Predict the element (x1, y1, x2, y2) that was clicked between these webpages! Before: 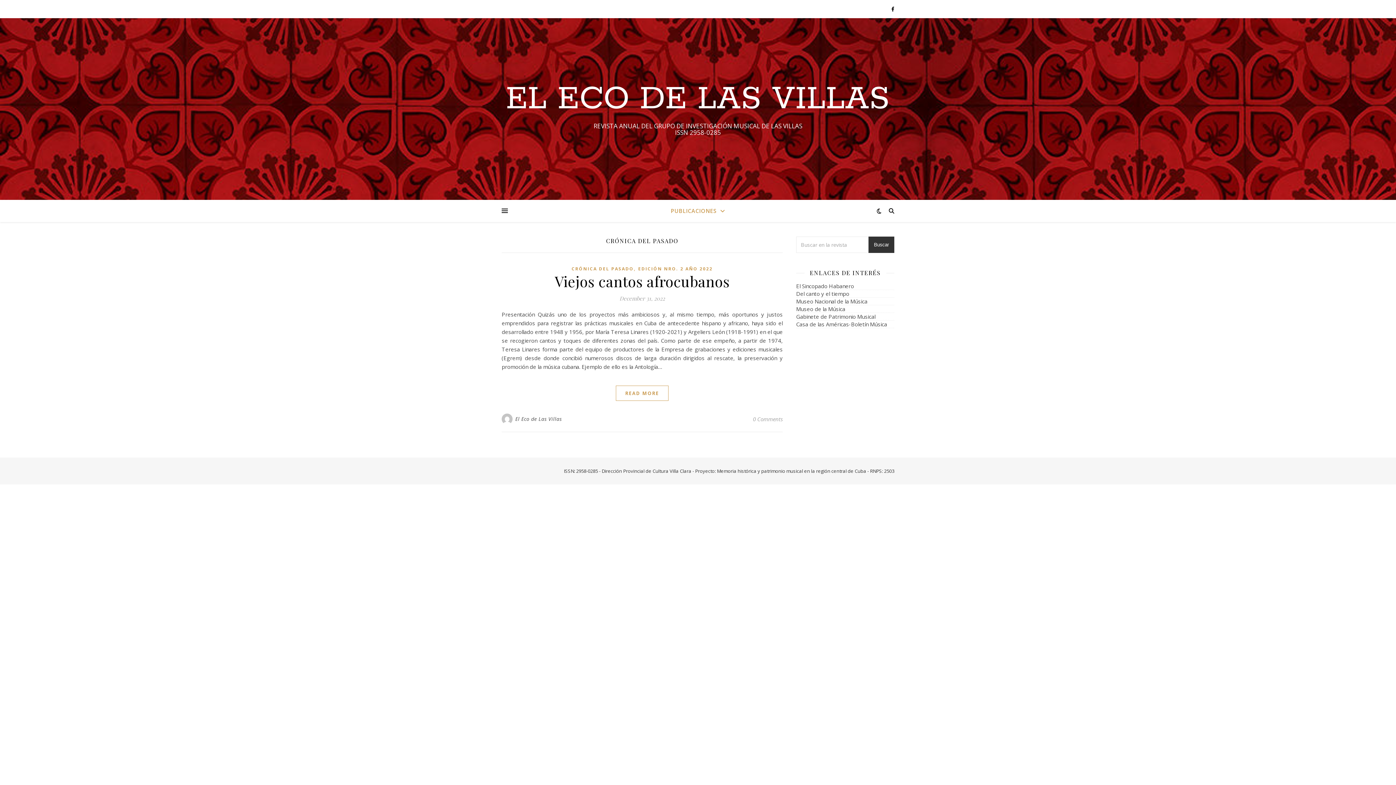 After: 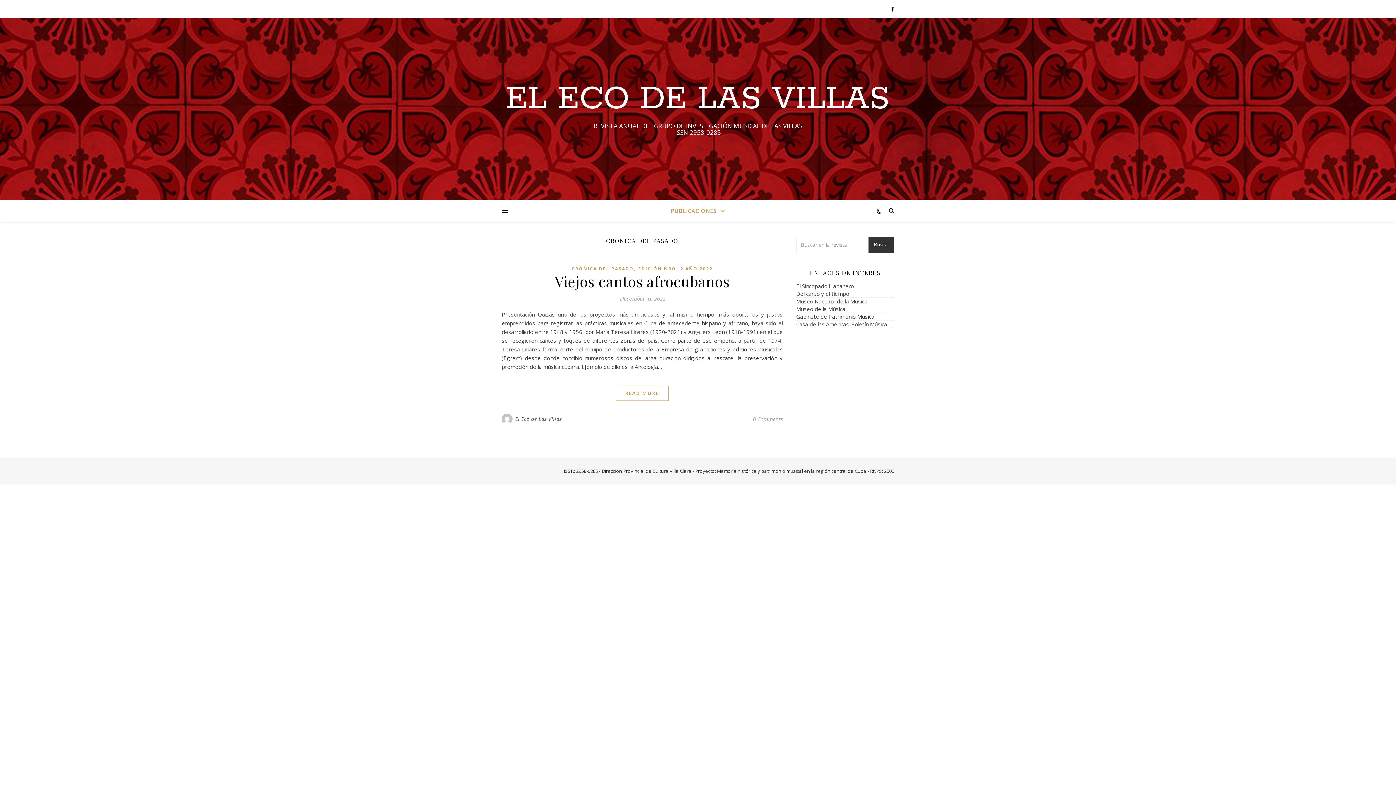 Action: bbox: (571, 264, 634, 273) label: CRÓNICA DEL PASADO